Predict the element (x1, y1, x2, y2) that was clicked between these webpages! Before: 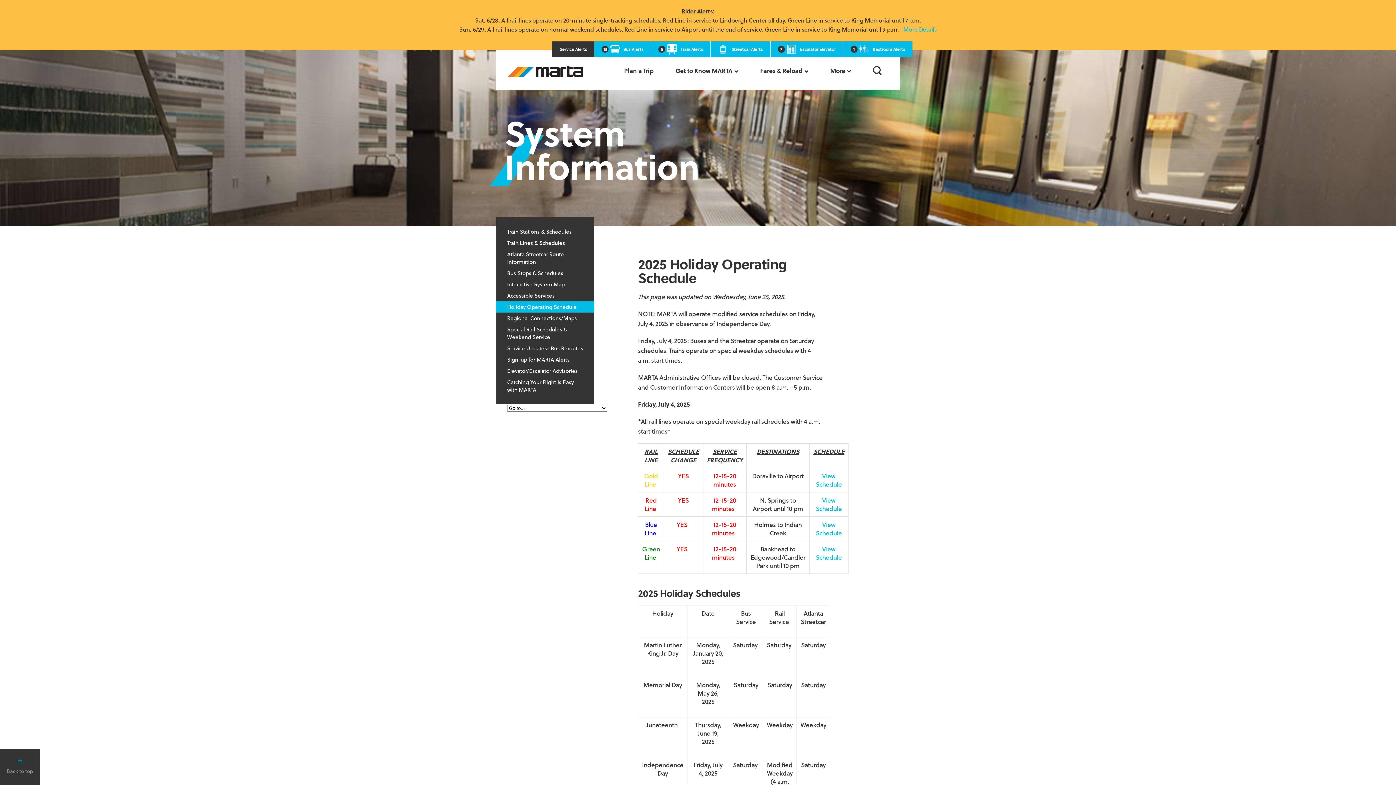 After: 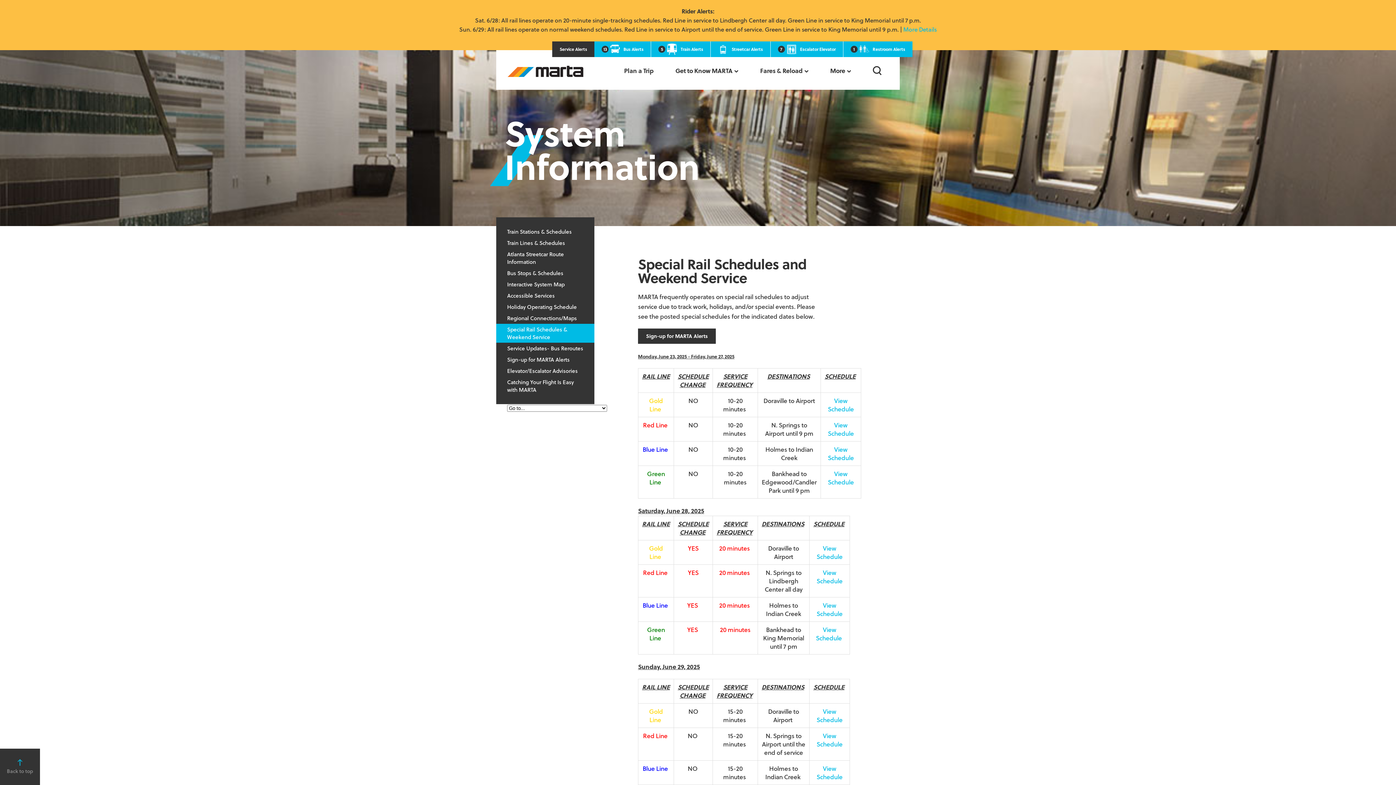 Action: bbox: (496, 324, 594, 342) label: Special Rail Schedules & Weekend Service